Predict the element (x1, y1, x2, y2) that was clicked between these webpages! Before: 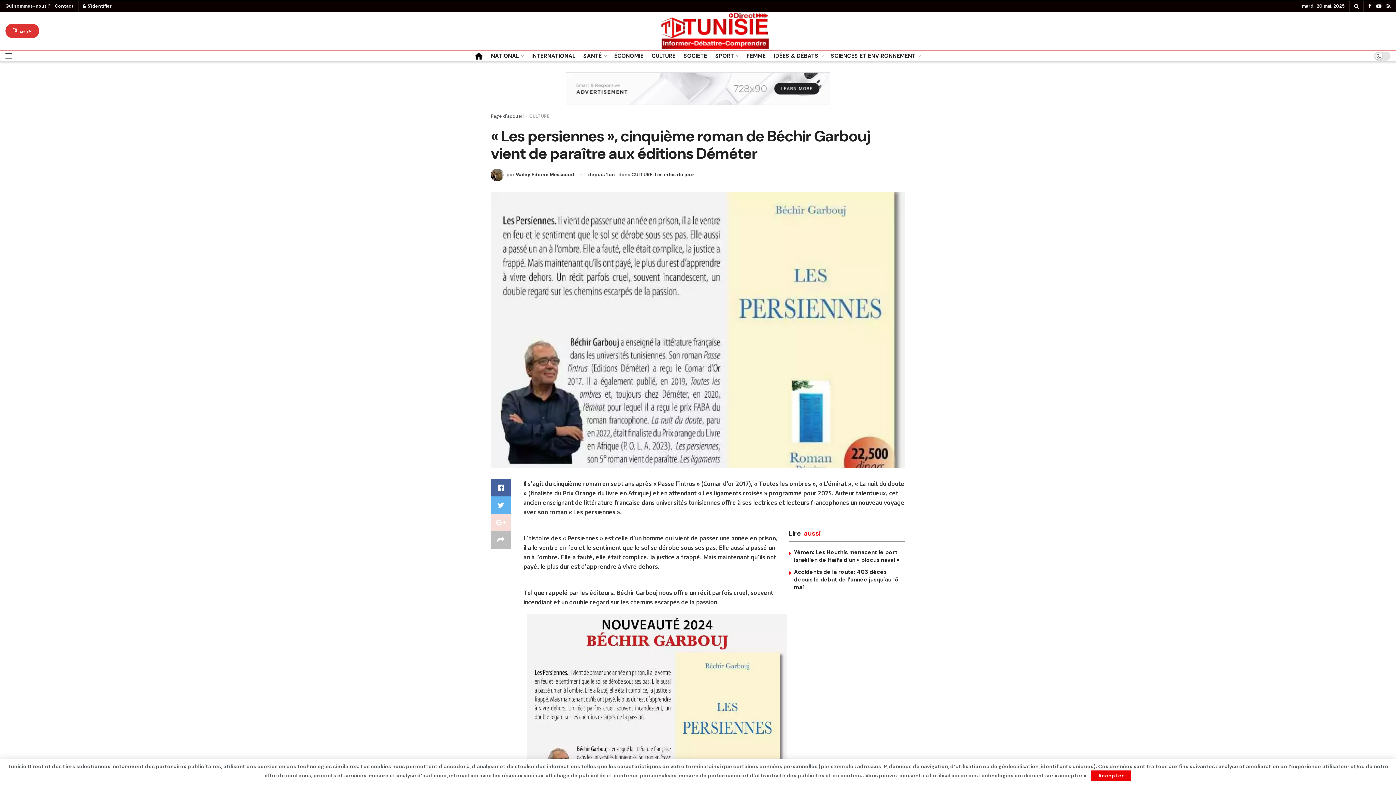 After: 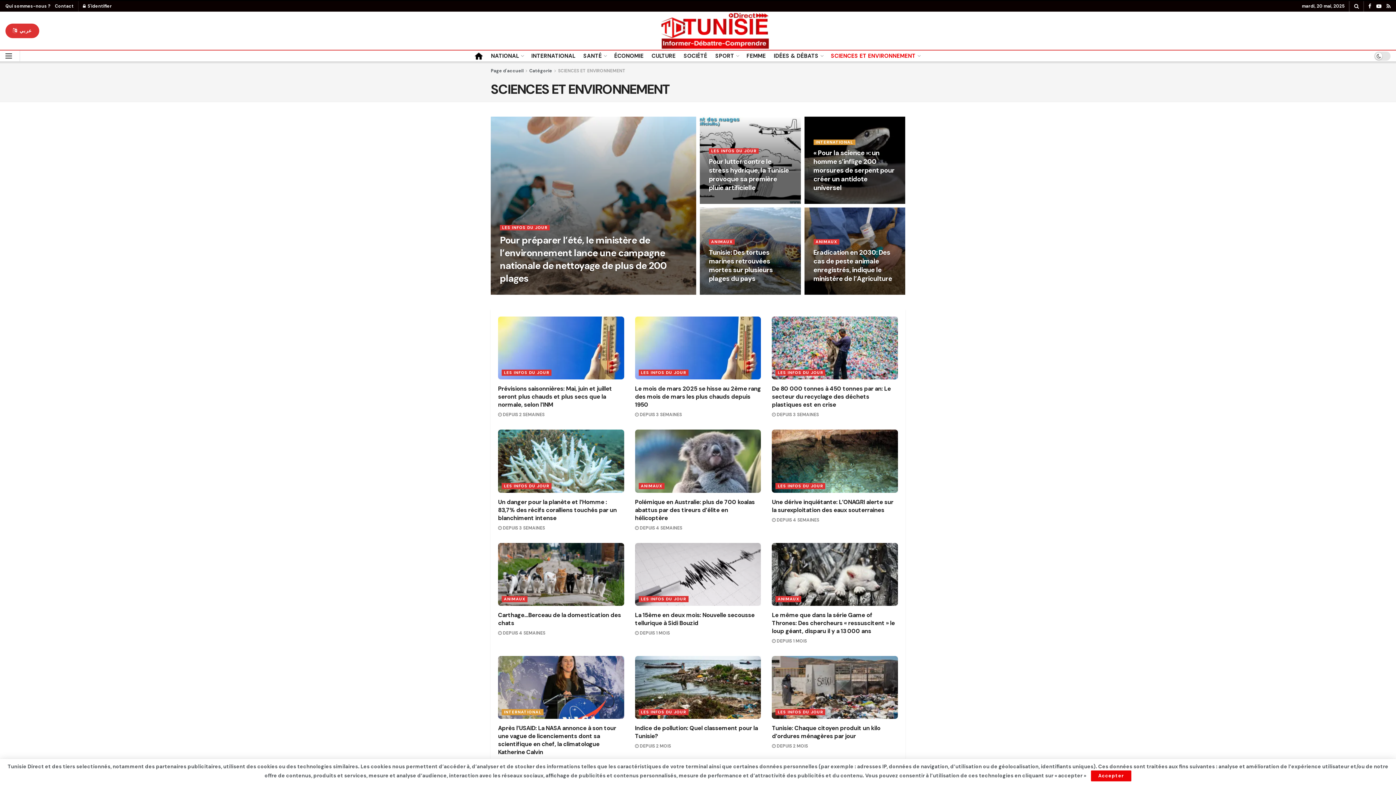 Action: bbox: (831, 50, 920, 61) label: SCIENCES ET ENVIRONNEMENT